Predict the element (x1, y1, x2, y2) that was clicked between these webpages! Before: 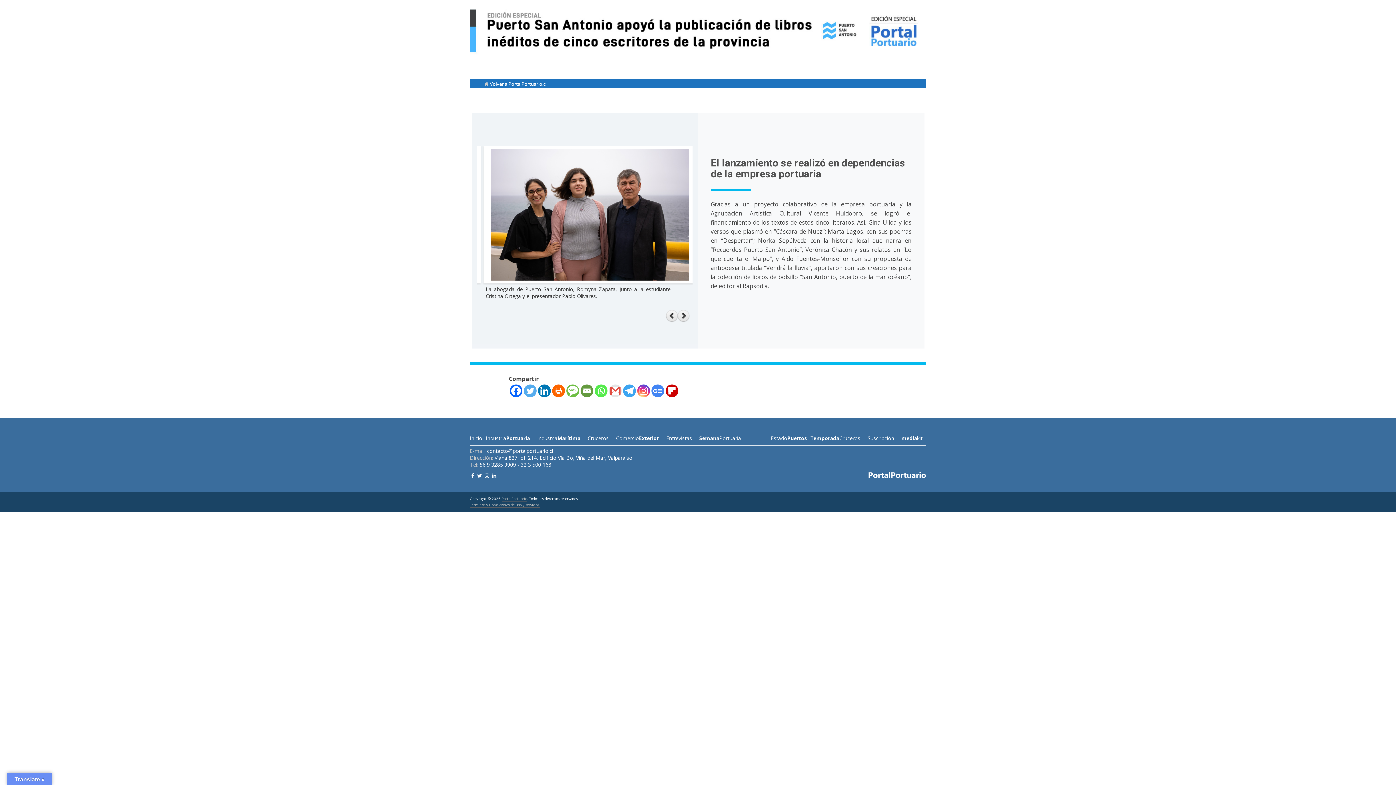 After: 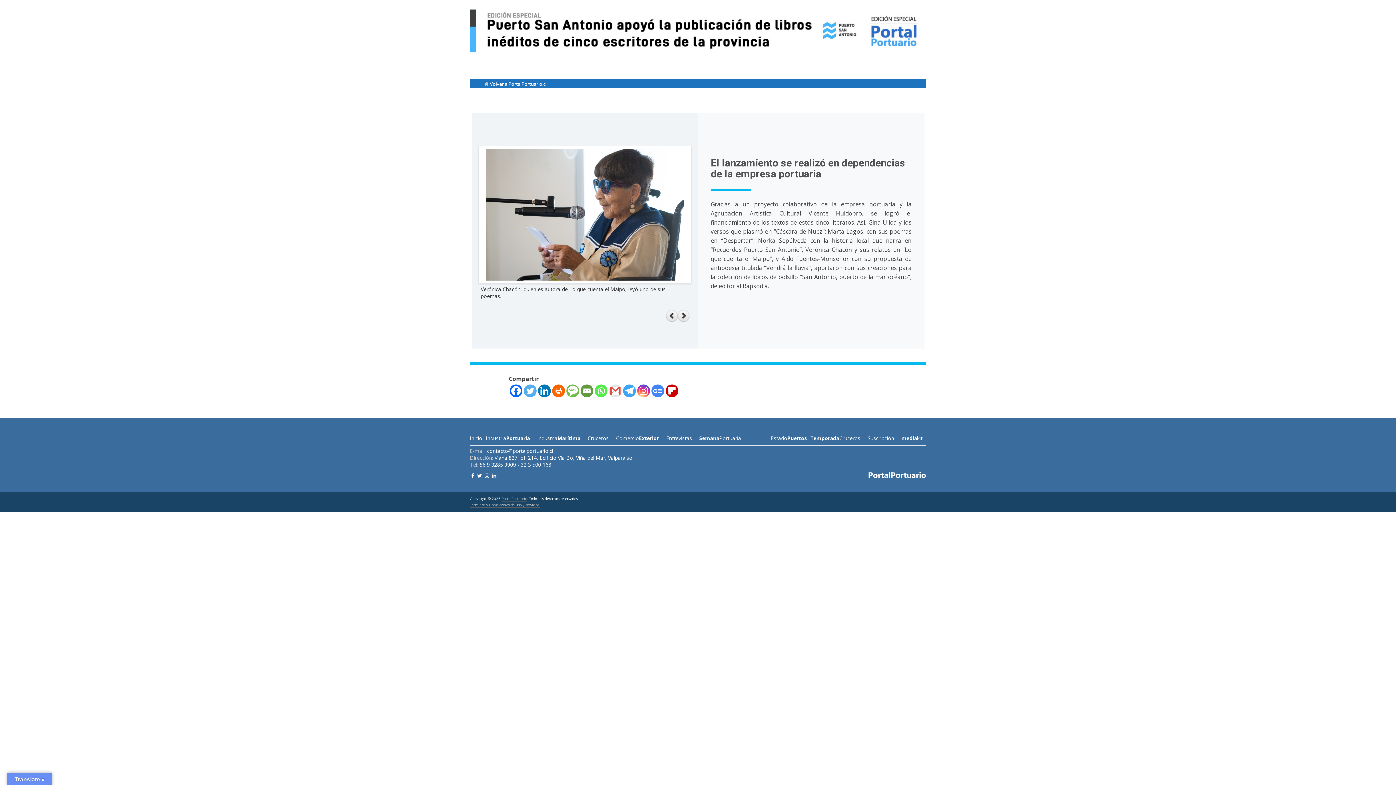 Action: label: Instagram bbox: (637, 384, 650, 397)